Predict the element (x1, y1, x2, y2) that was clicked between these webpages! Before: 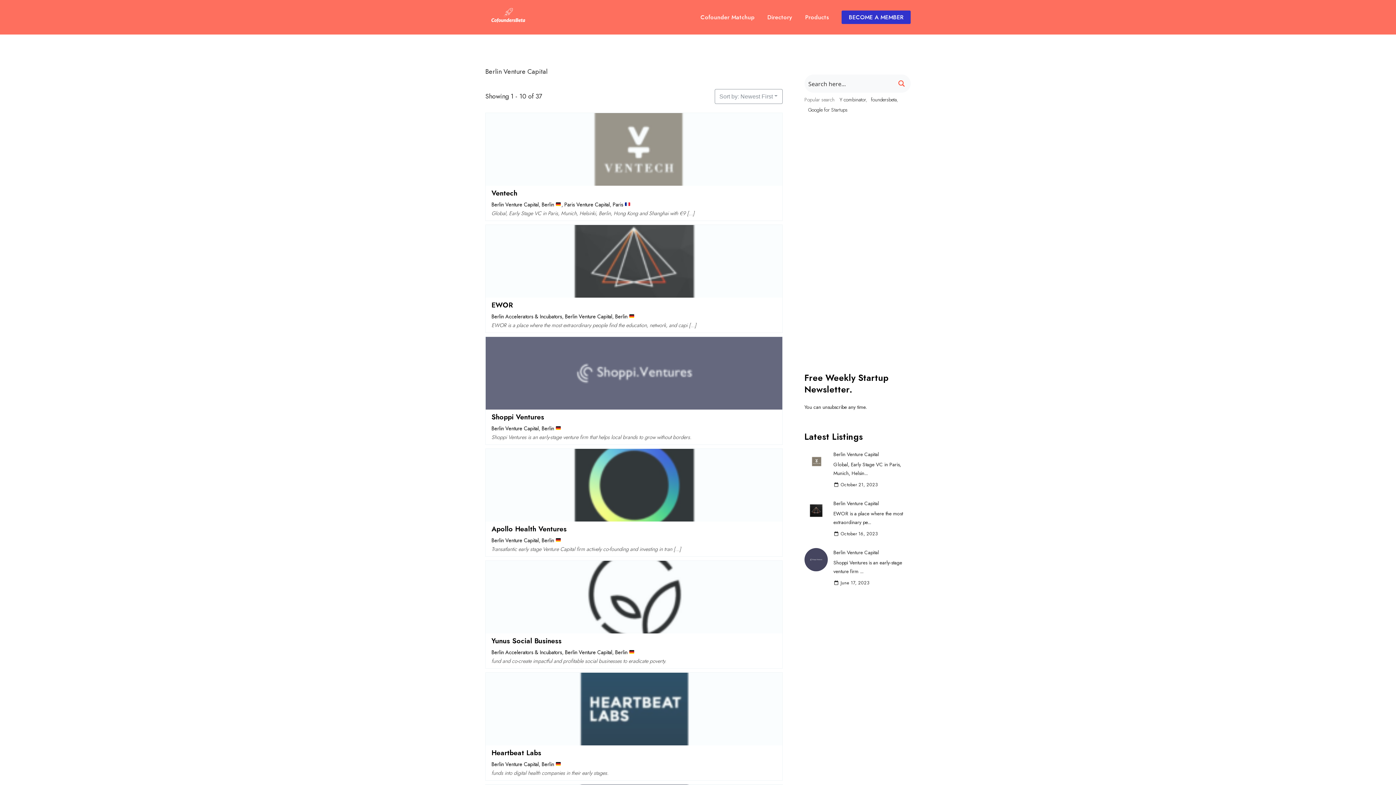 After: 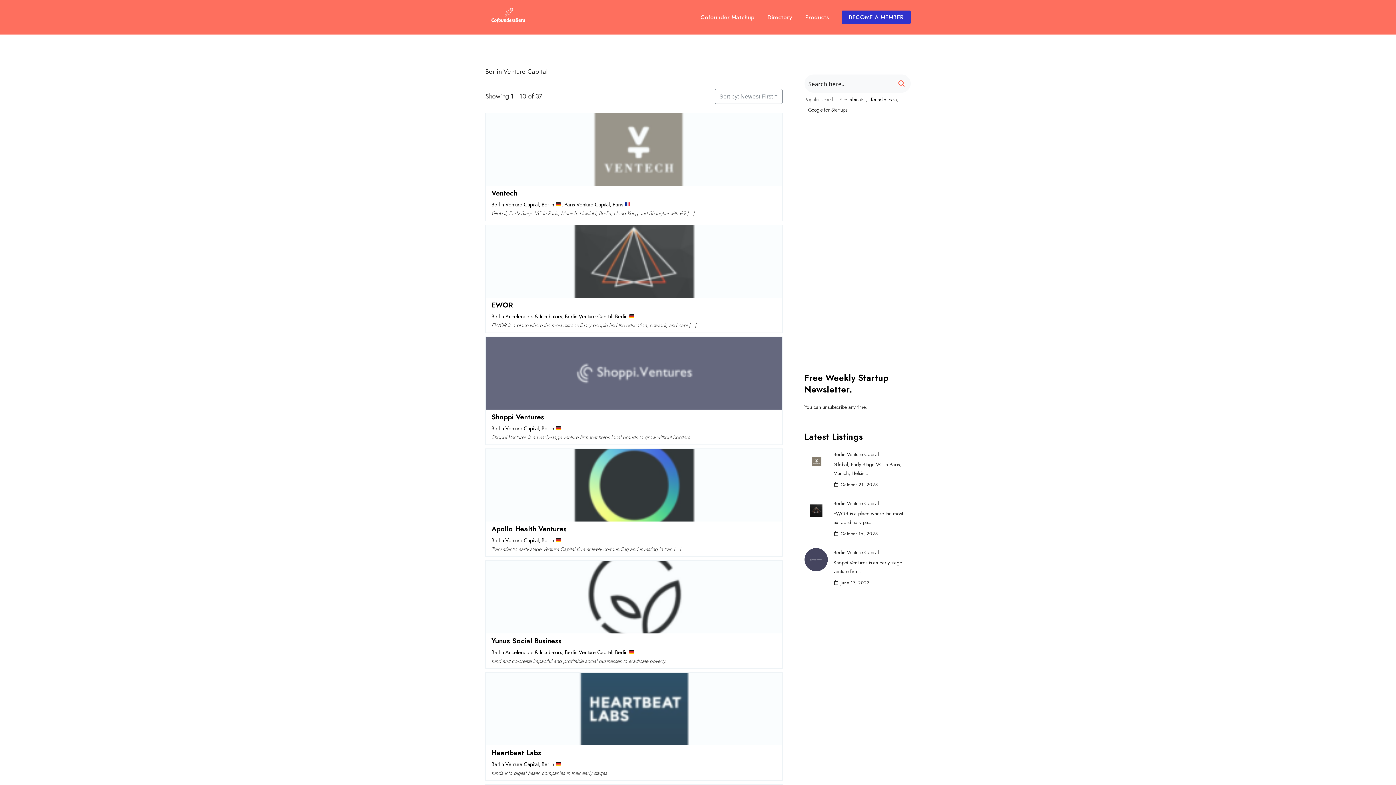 Action: bbox: (491, 201, 538, 208) label: Berlin Venture Capital